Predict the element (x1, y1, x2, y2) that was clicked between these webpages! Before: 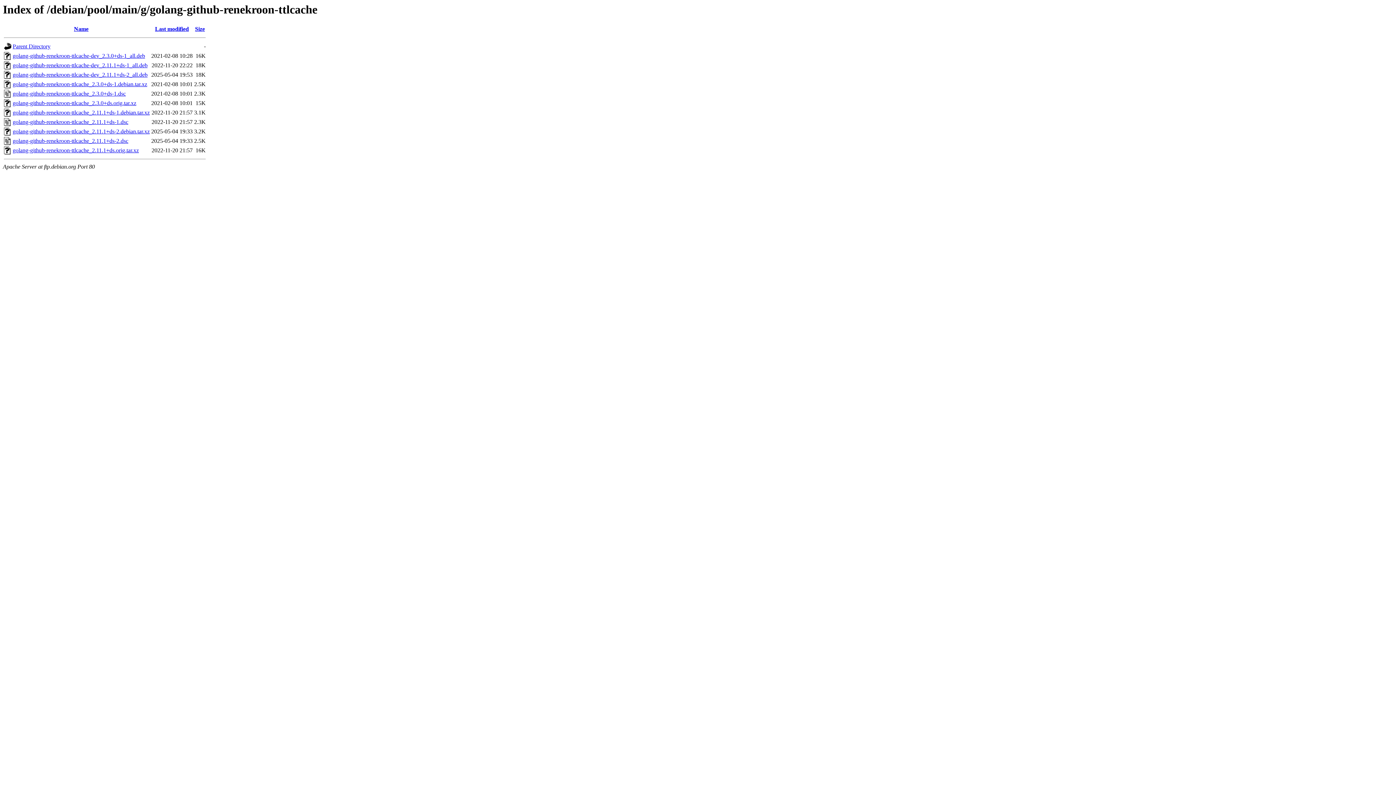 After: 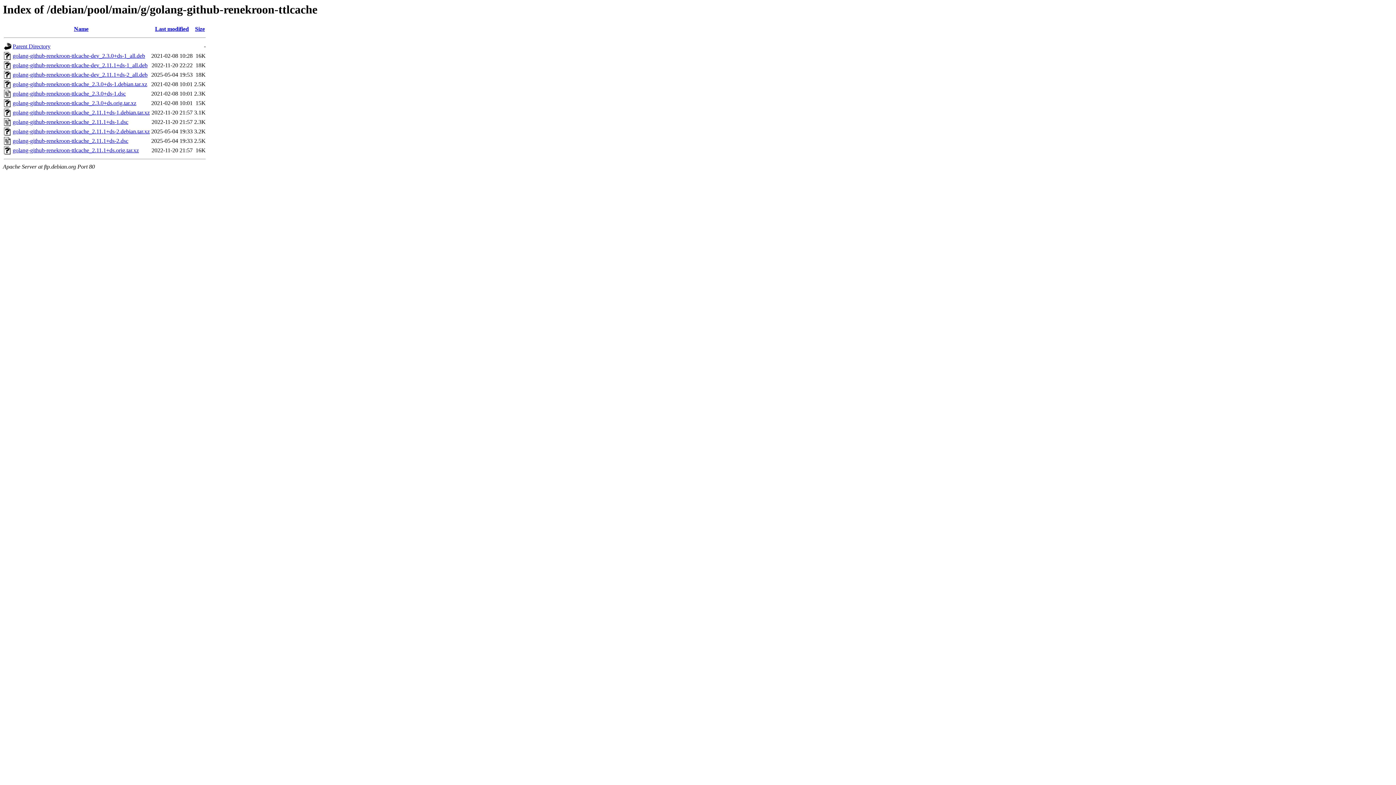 Action: bbox: (12, 62, 147, 68) label: golang-github-renekroon-ttlcache-dev_2.11.1+ds-1_all.deb